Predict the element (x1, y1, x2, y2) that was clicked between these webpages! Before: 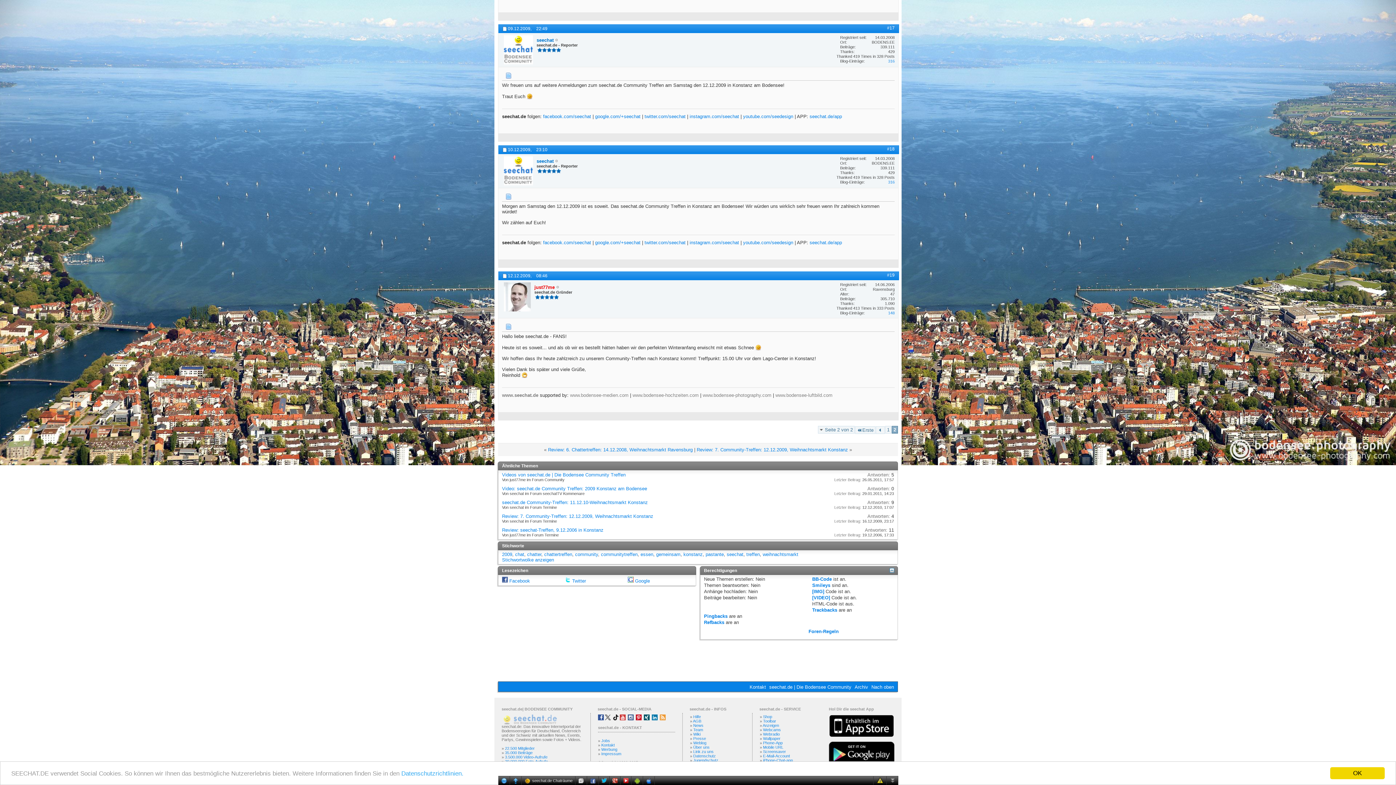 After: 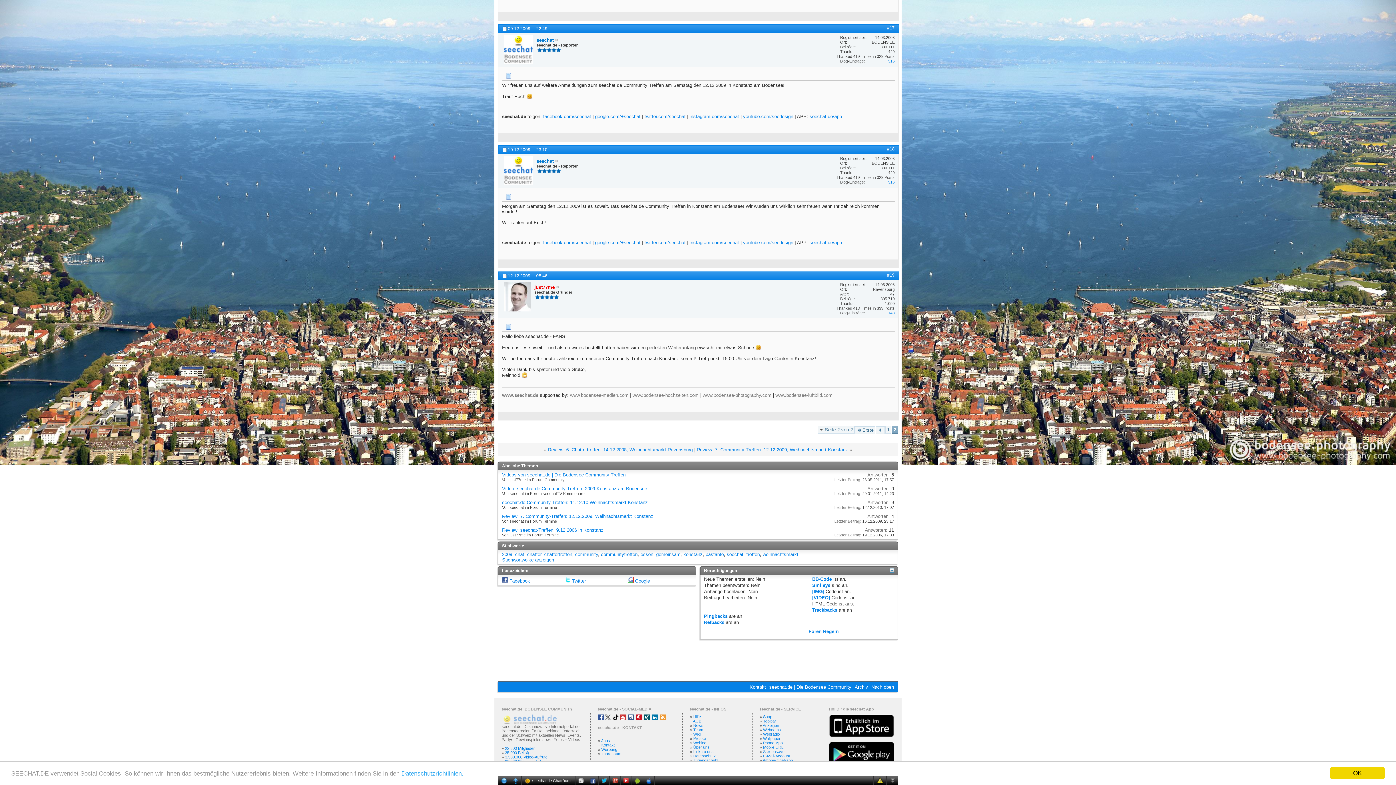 Action: bbox: (693, 732, 700, 736) label: Wiki